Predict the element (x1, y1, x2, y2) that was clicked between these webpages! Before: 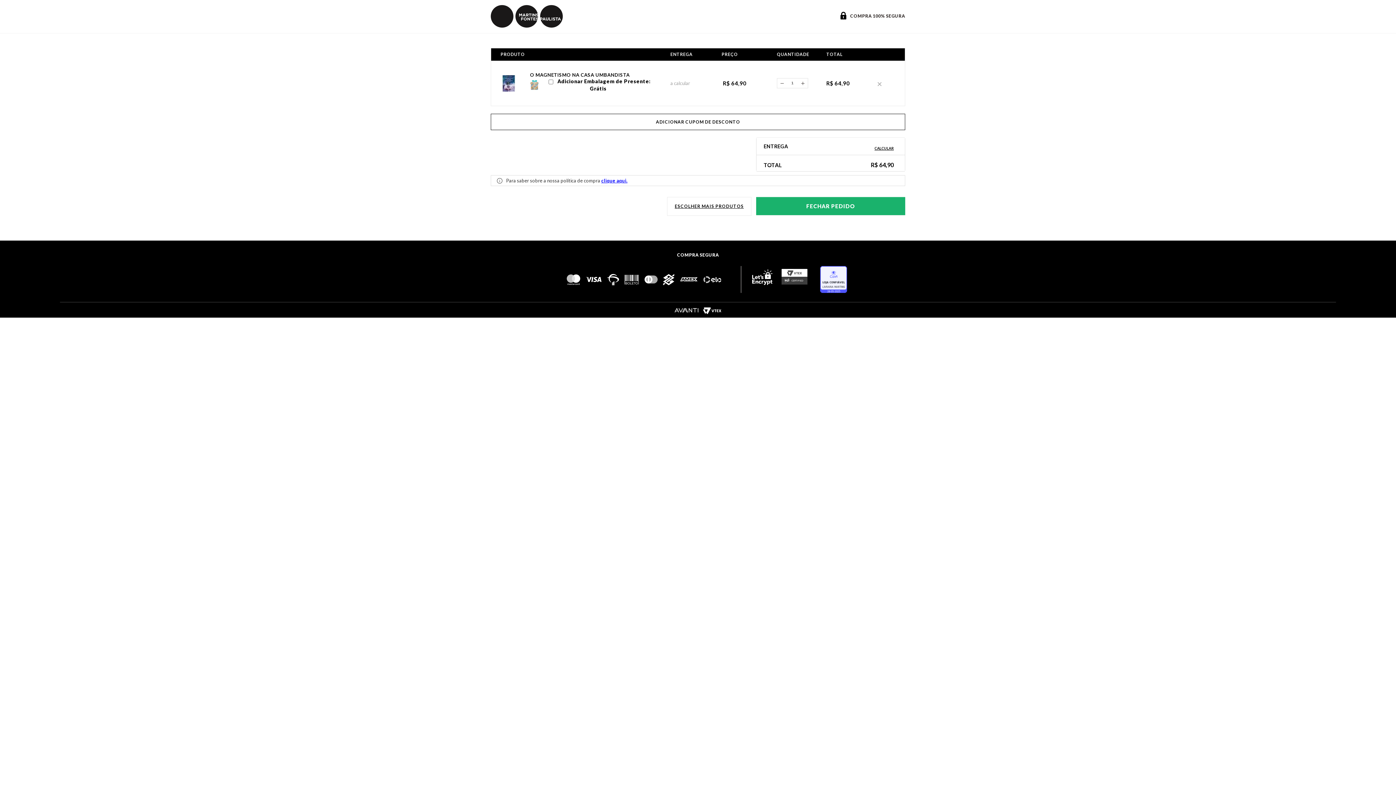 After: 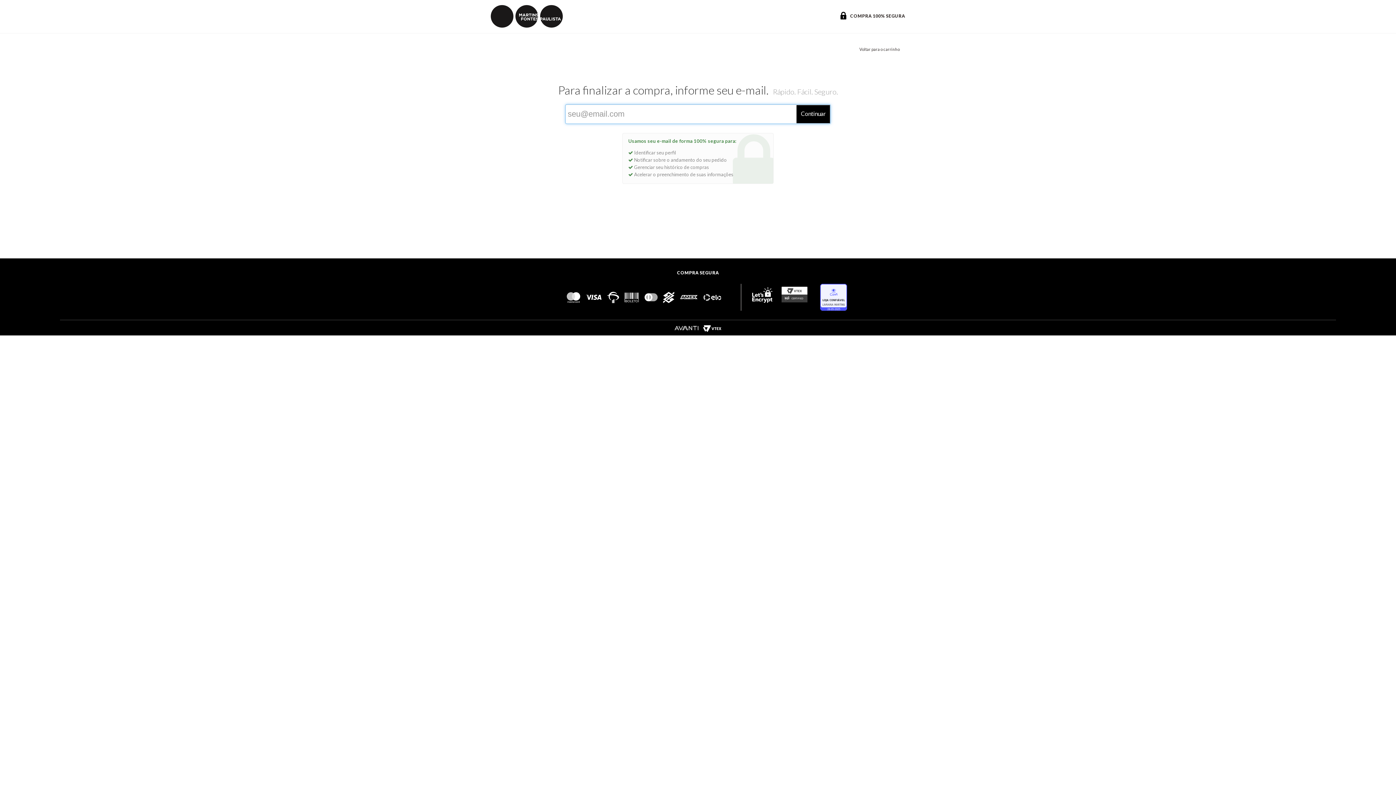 Action: label: FECHAR PEDIDO bbox: (756, 197, 905, 215)